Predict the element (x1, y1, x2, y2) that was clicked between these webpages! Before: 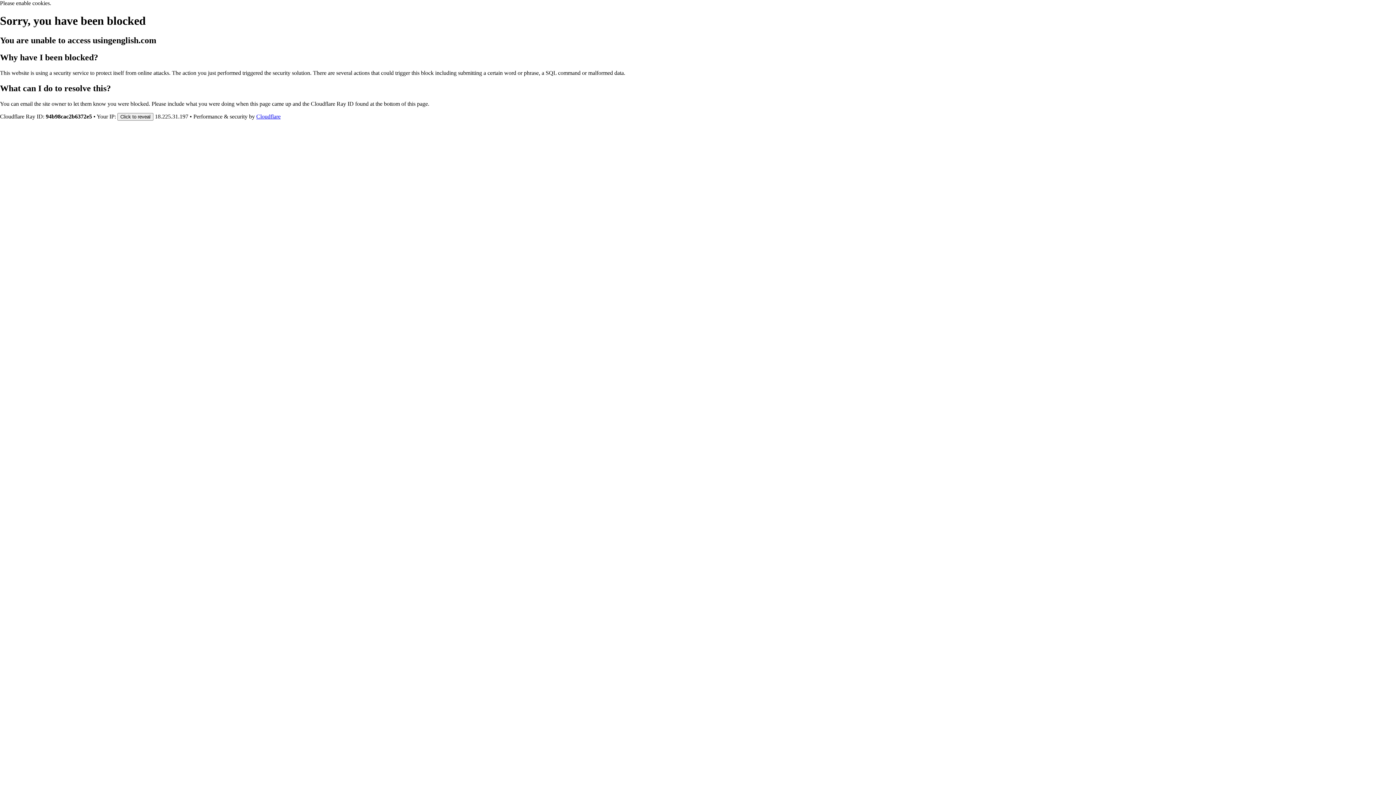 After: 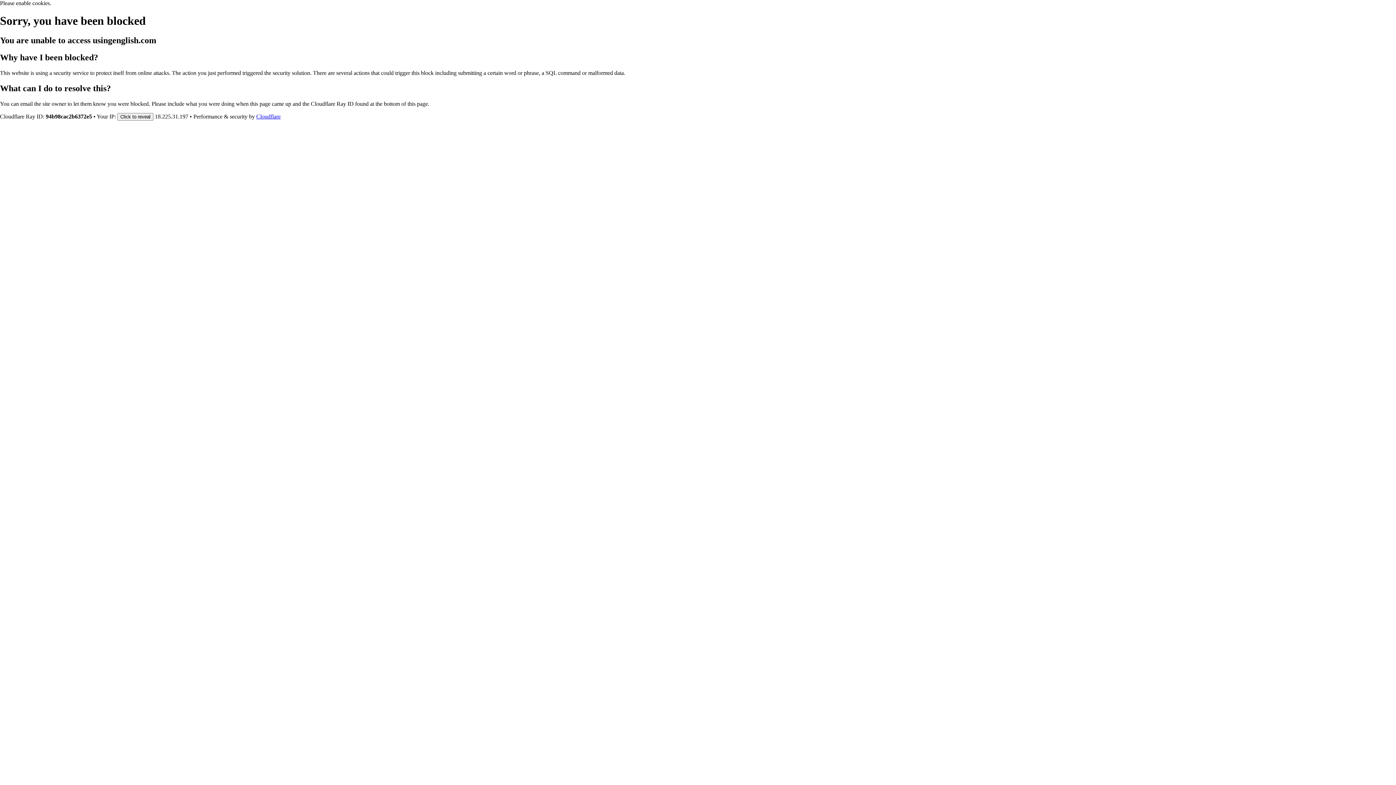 Action: bbox: (256, 113, 280, 119) label: Cloudflare